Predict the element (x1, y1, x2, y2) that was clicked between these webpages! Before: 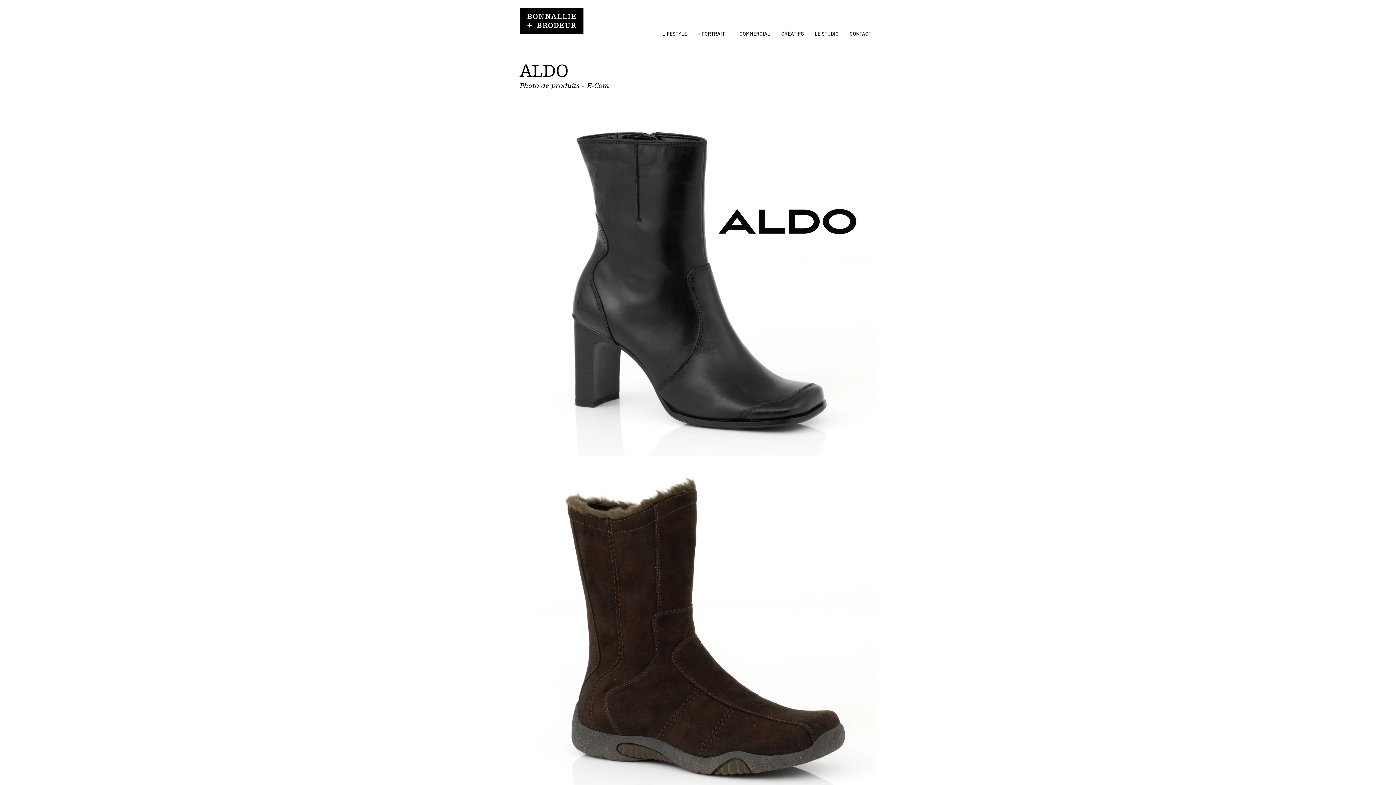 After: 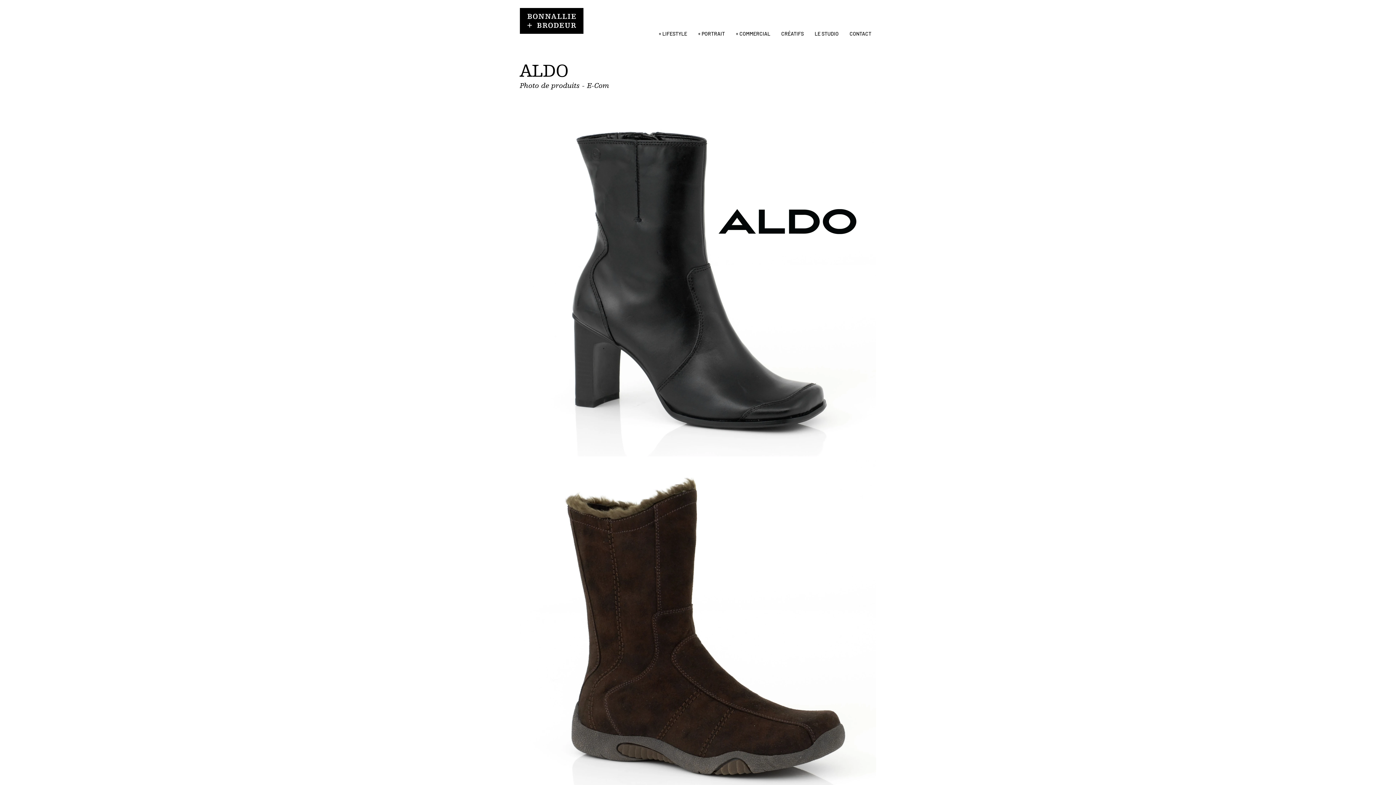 Action: label: + COMMERCIAL bbox: (730, 30, 776, 37)